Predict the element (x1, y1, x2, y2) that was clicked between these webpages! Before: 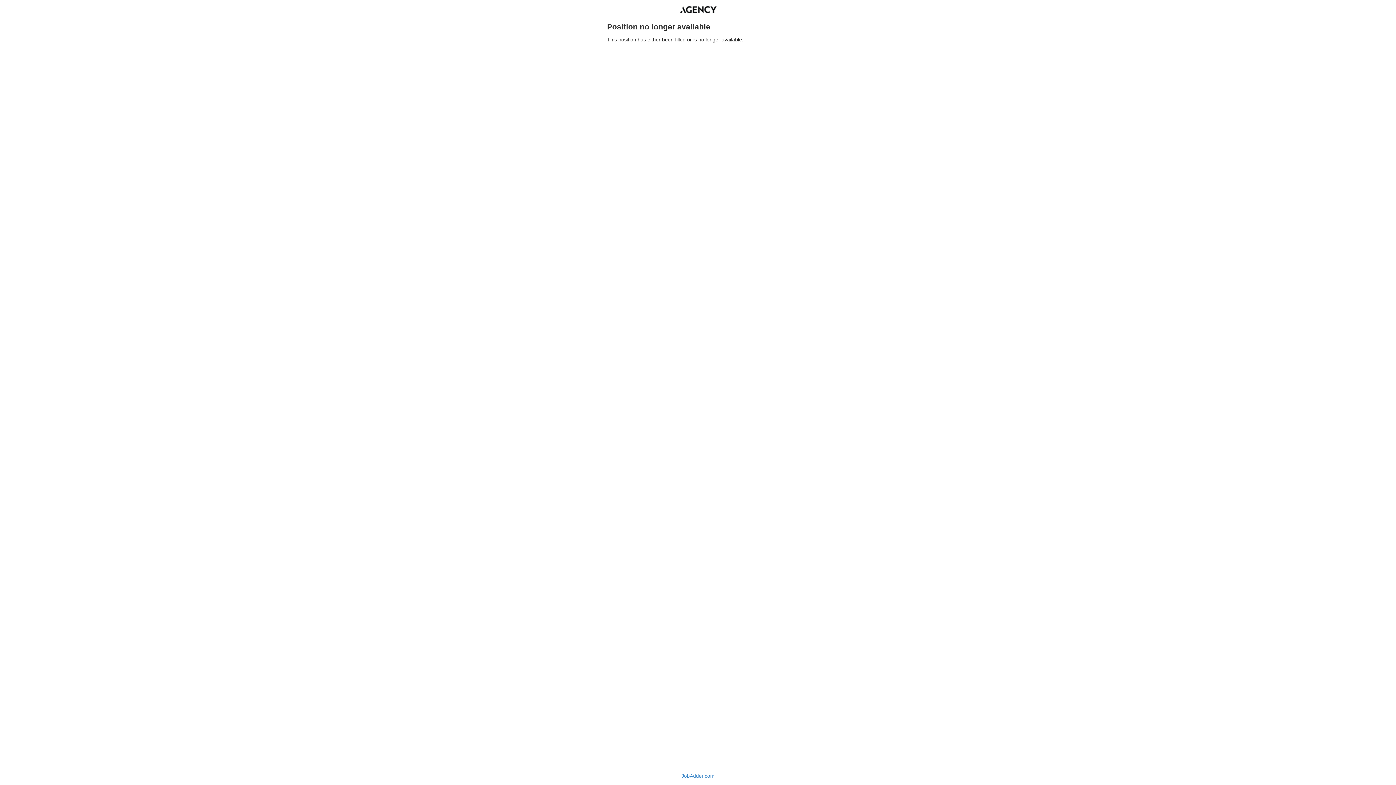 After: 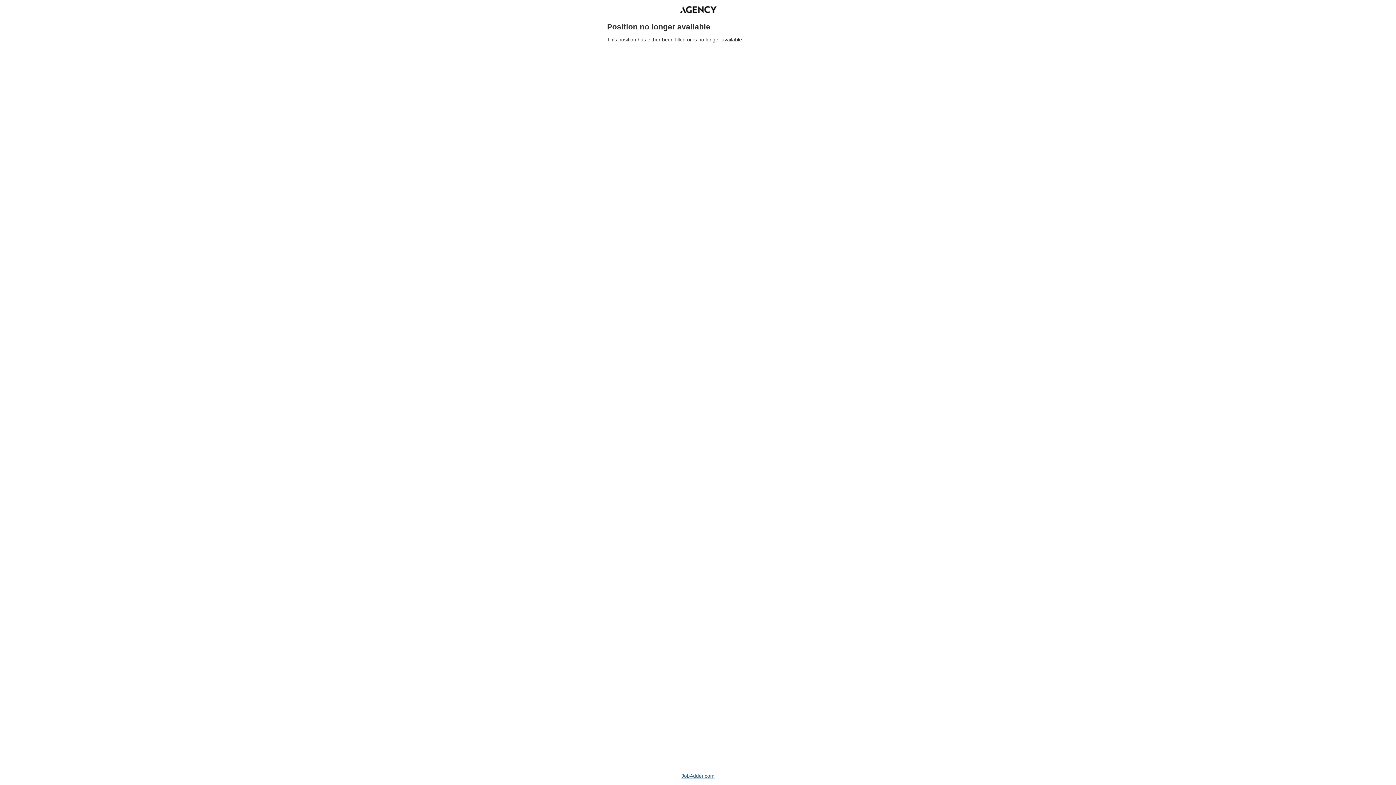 Action: bbox: (681, 773, 714, 779) label: JobAdder.com